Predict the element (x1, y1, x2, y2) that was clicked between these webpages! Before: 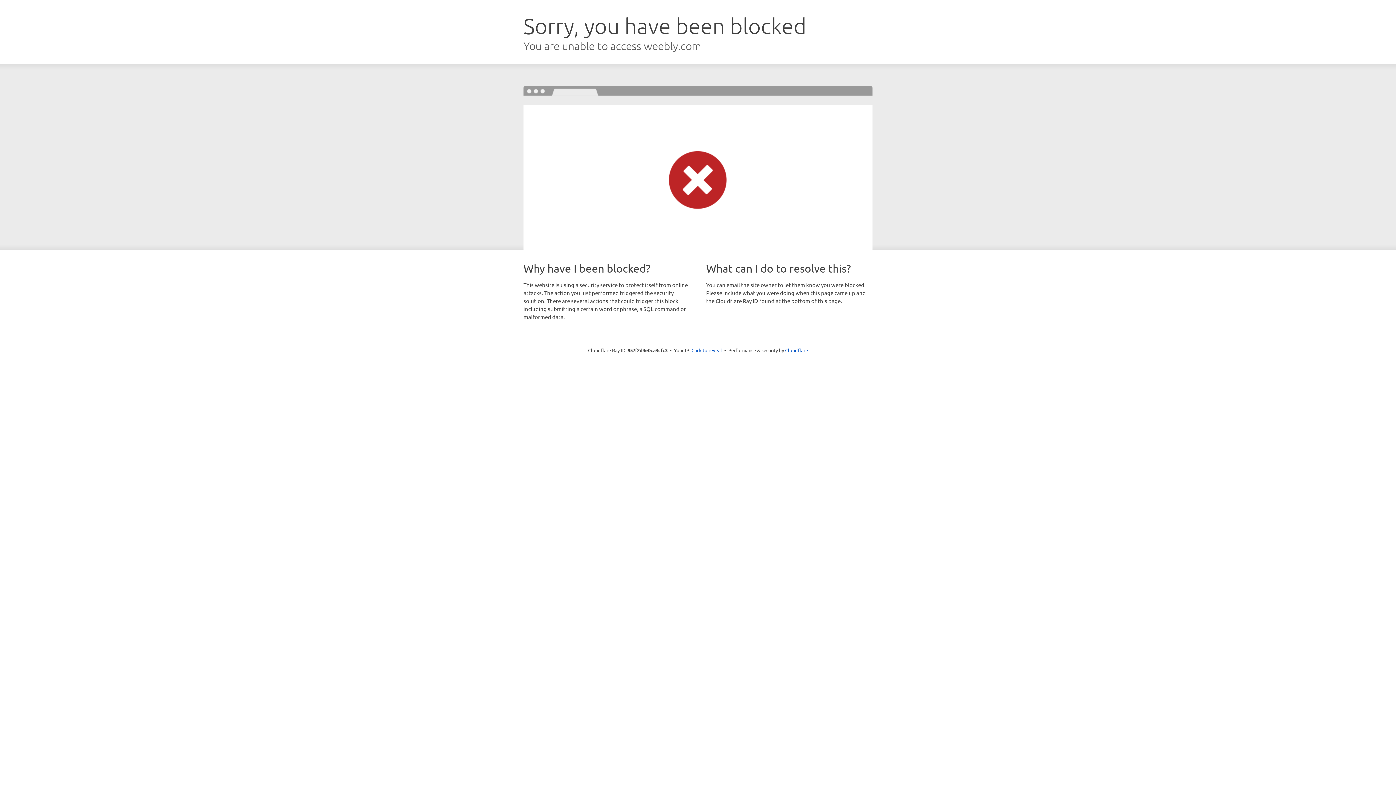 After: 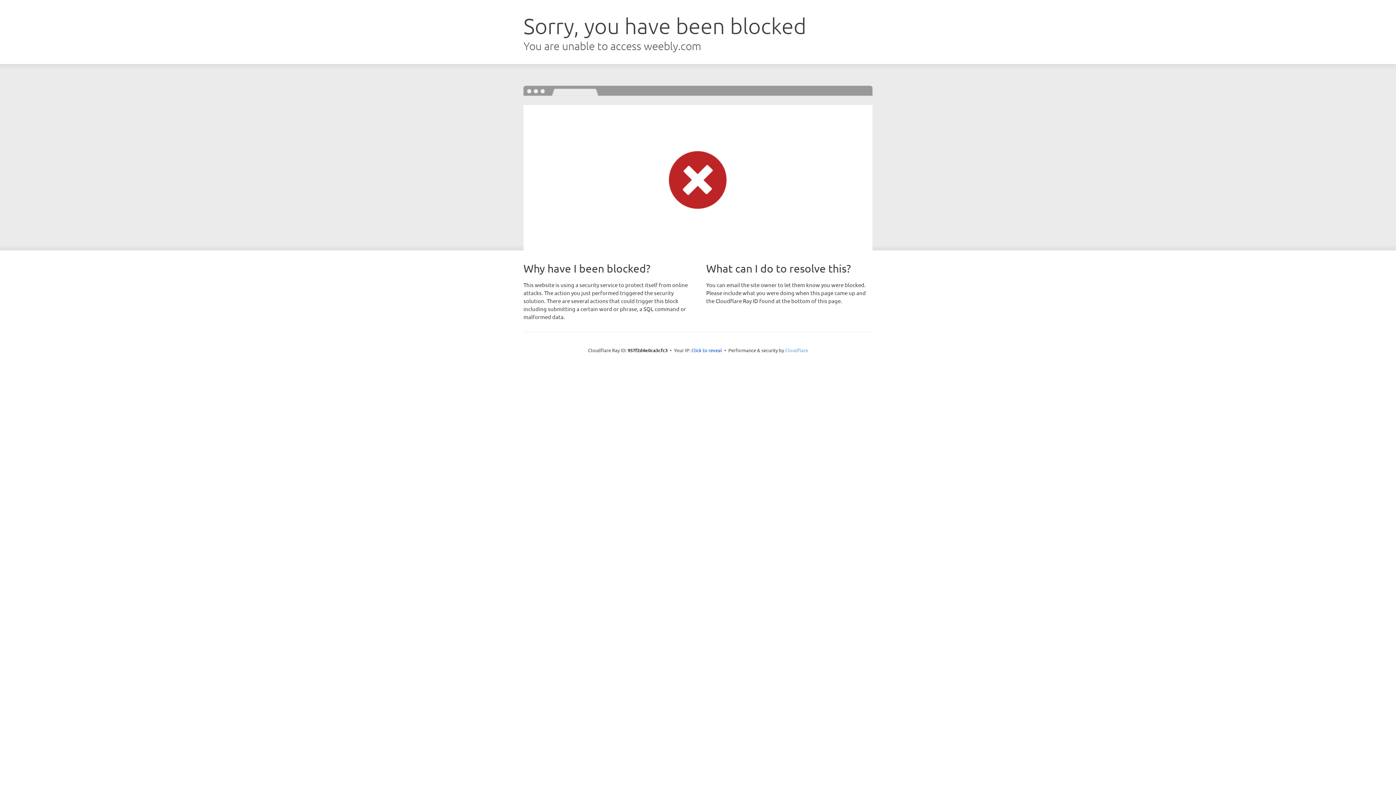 Action: label: Cloudflare bbox: (785, 347, 808, 353)